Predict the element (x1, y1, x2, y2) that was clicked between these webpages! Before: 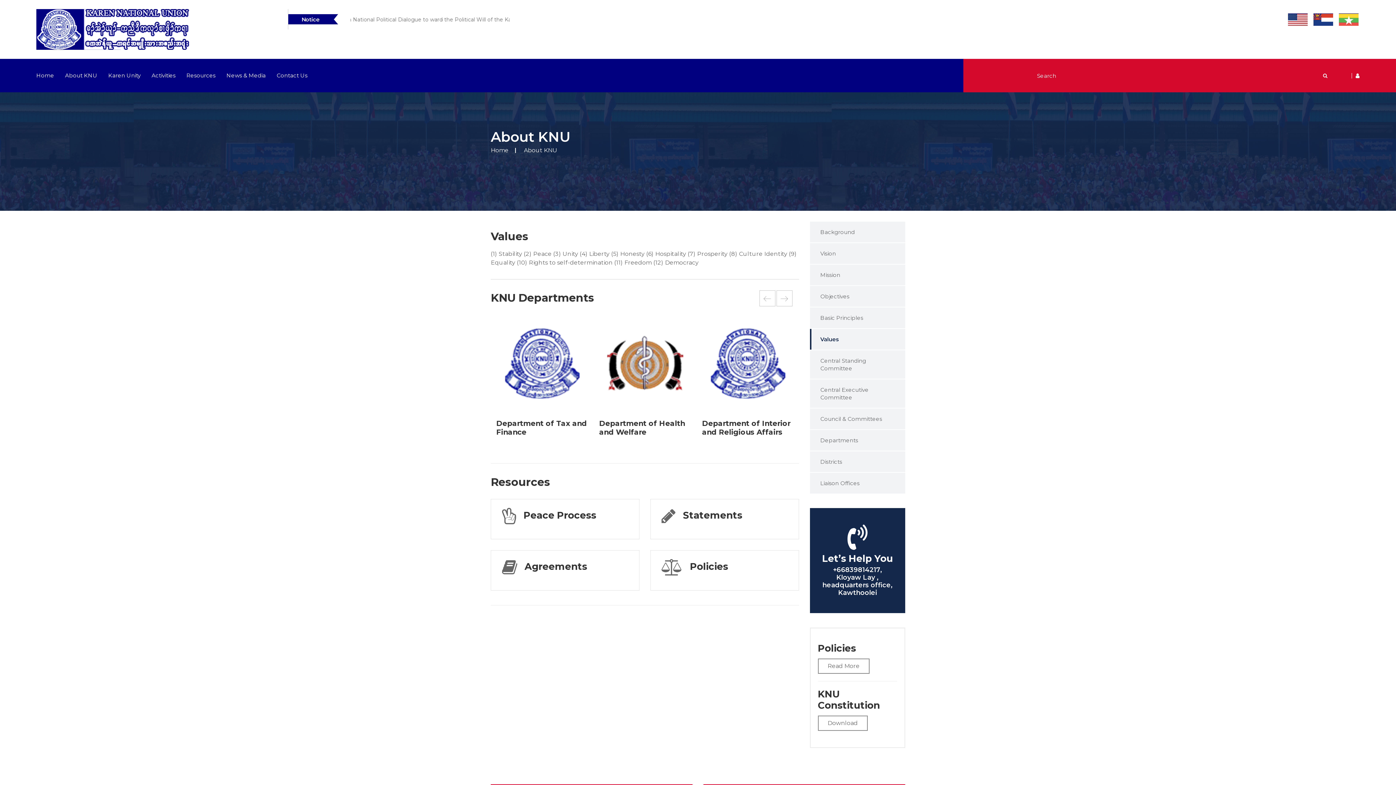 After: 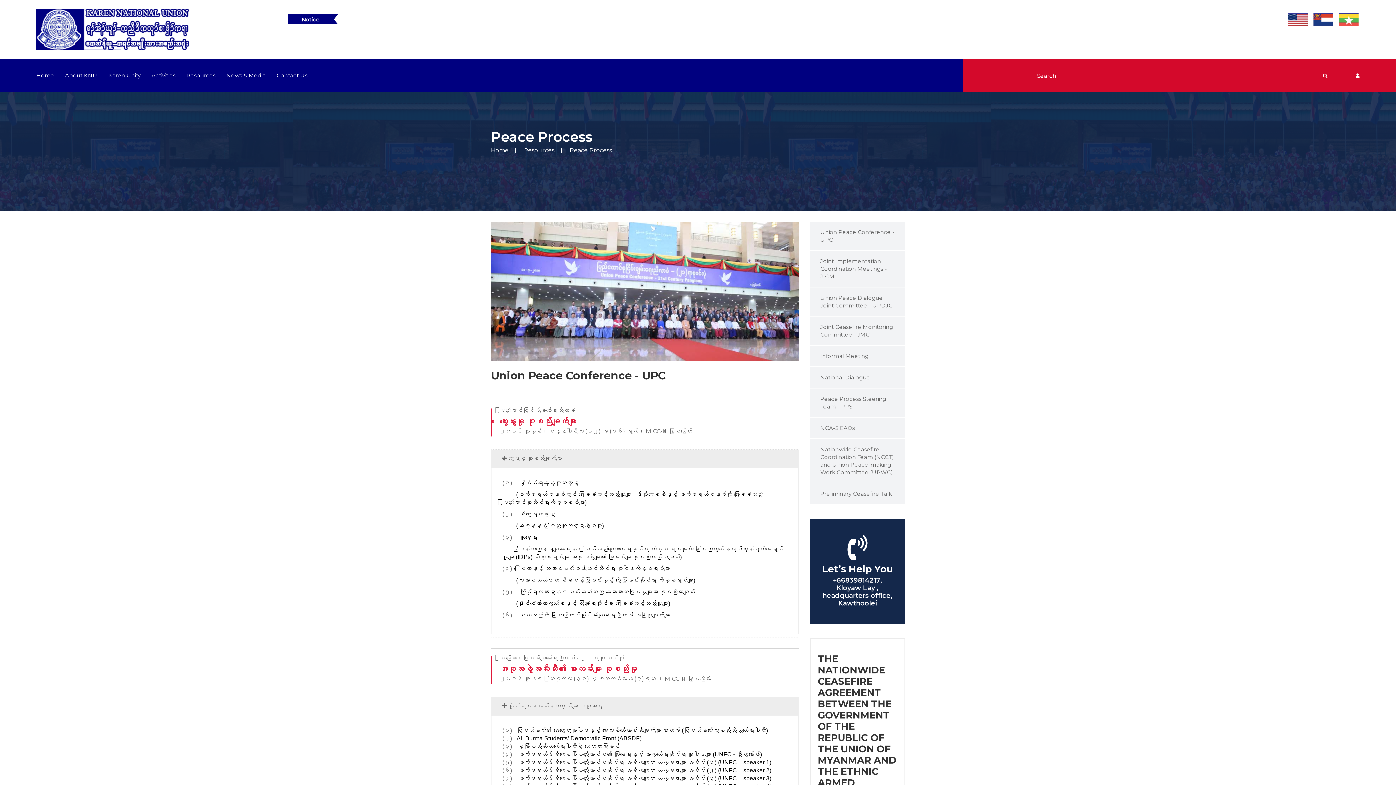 Action: label: Peace Process bbox: (523, 509, 596, 521)